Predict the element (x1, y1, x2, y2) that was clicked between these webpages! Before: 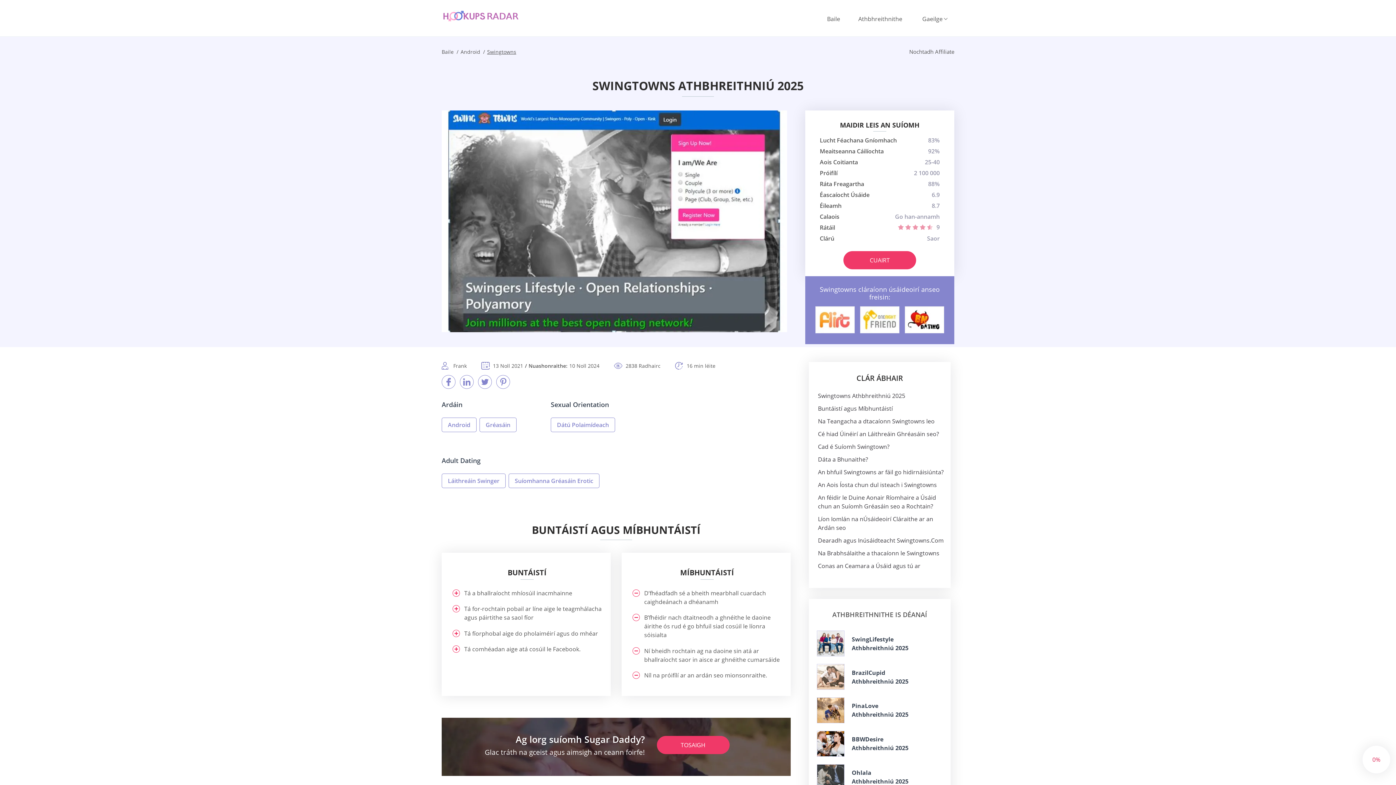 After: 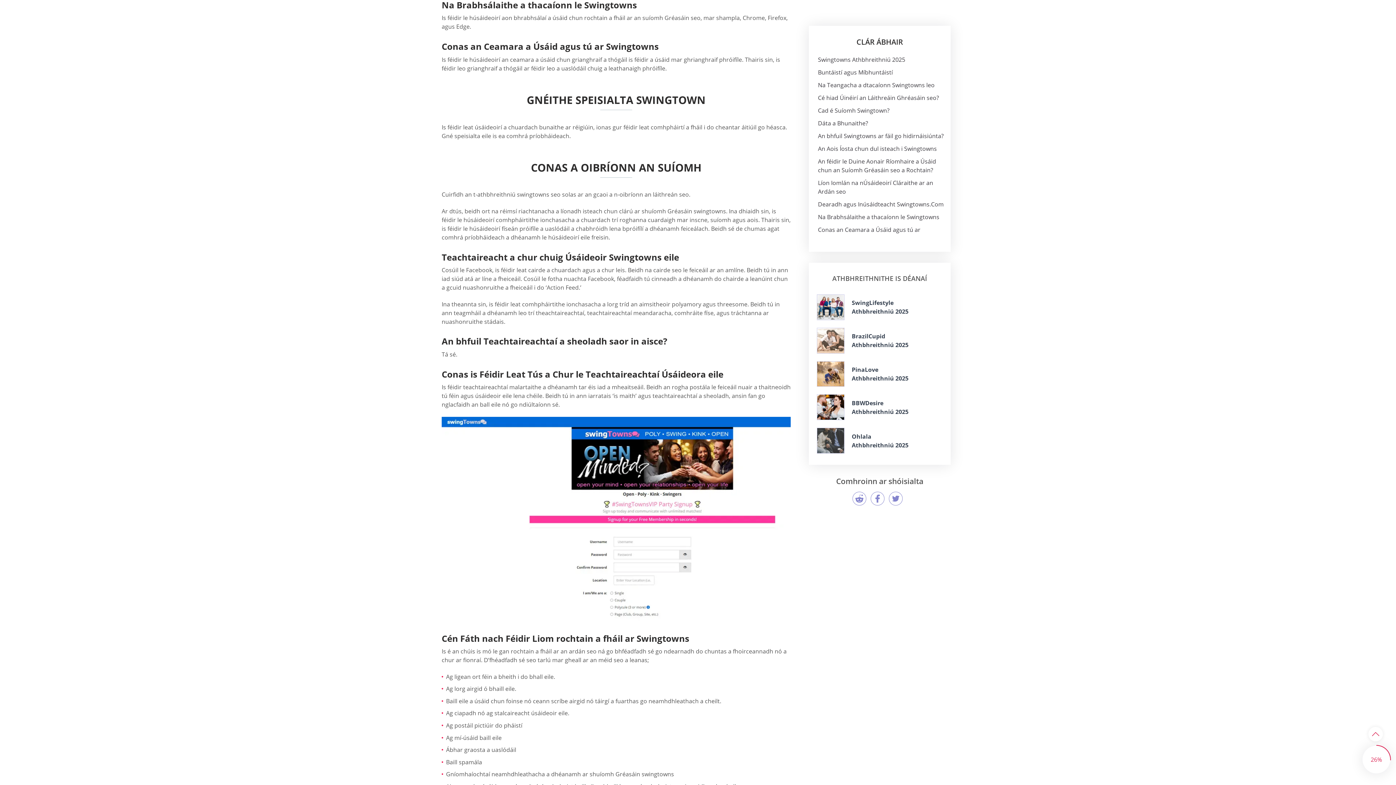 Action: bbox: (818, 549, 939, 557) label: Na Brabhsálaithe a thacaíonn le Swingtowns